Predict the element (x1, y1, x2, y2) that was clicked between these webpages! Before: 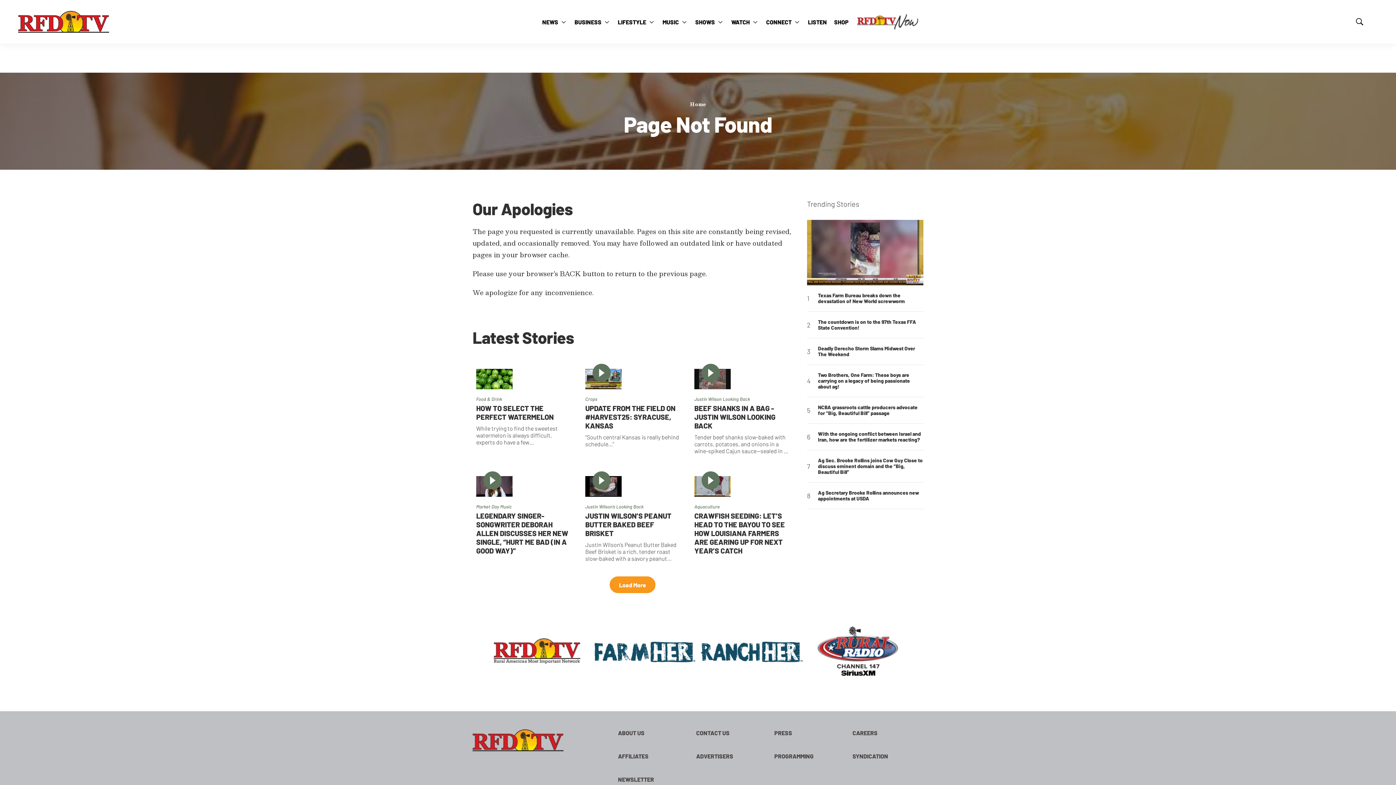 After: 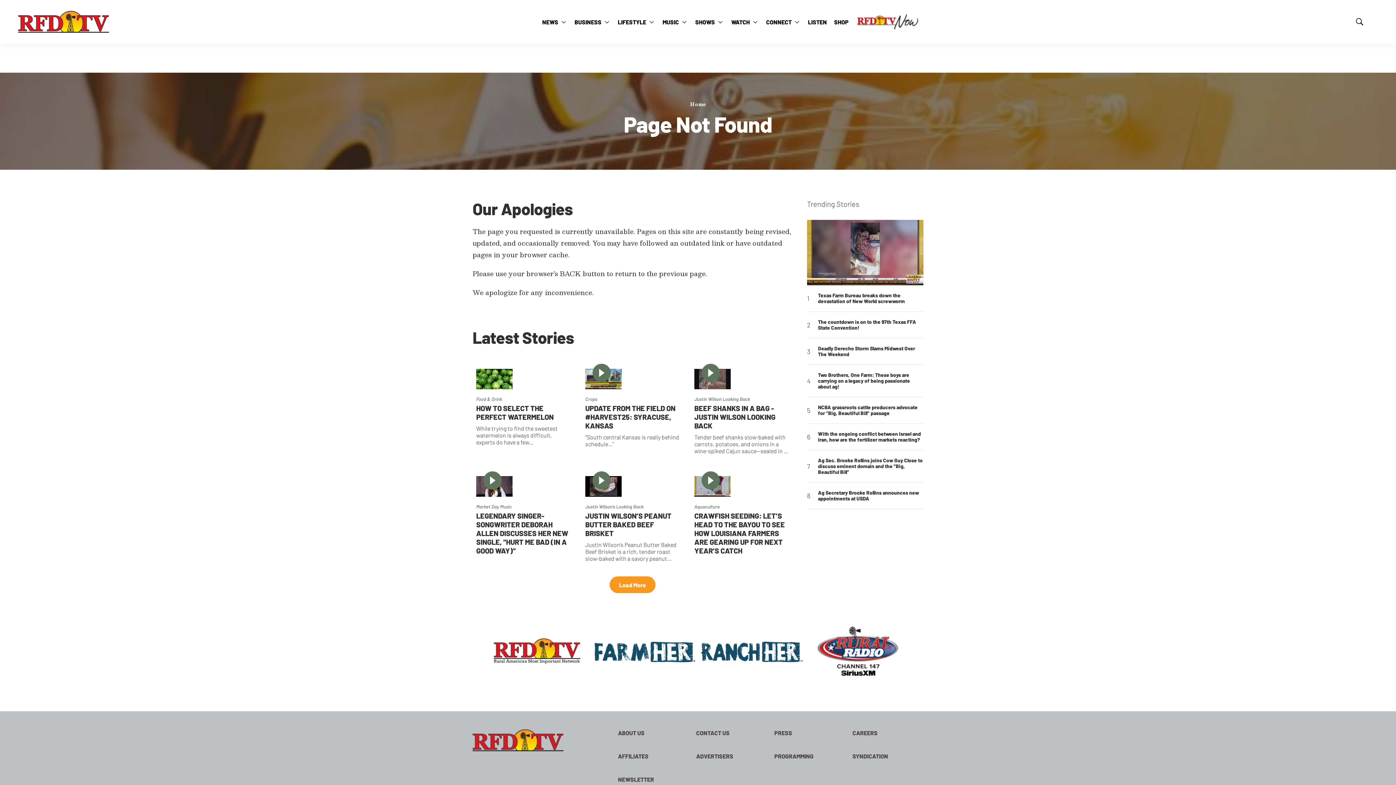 Action: bbox: (698, 638, 805, 666)